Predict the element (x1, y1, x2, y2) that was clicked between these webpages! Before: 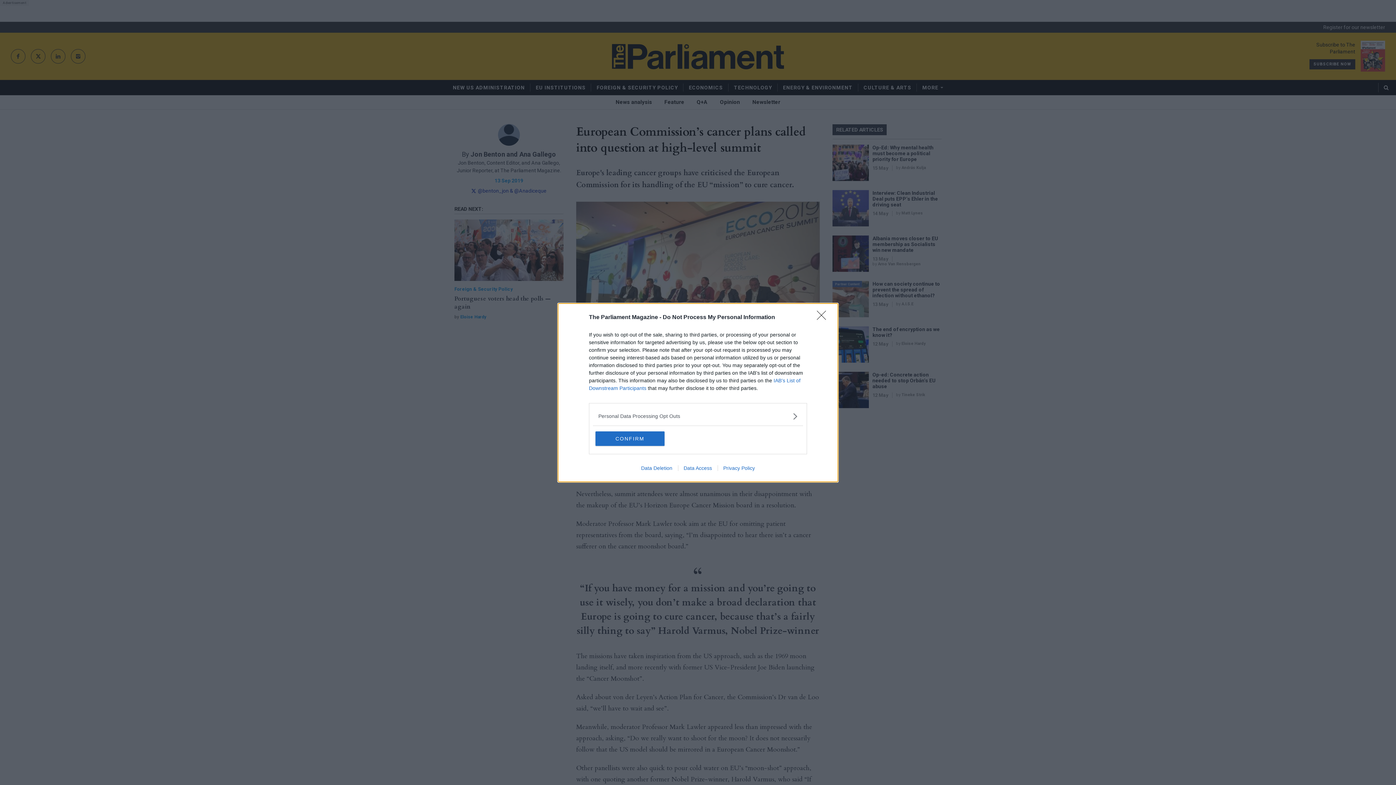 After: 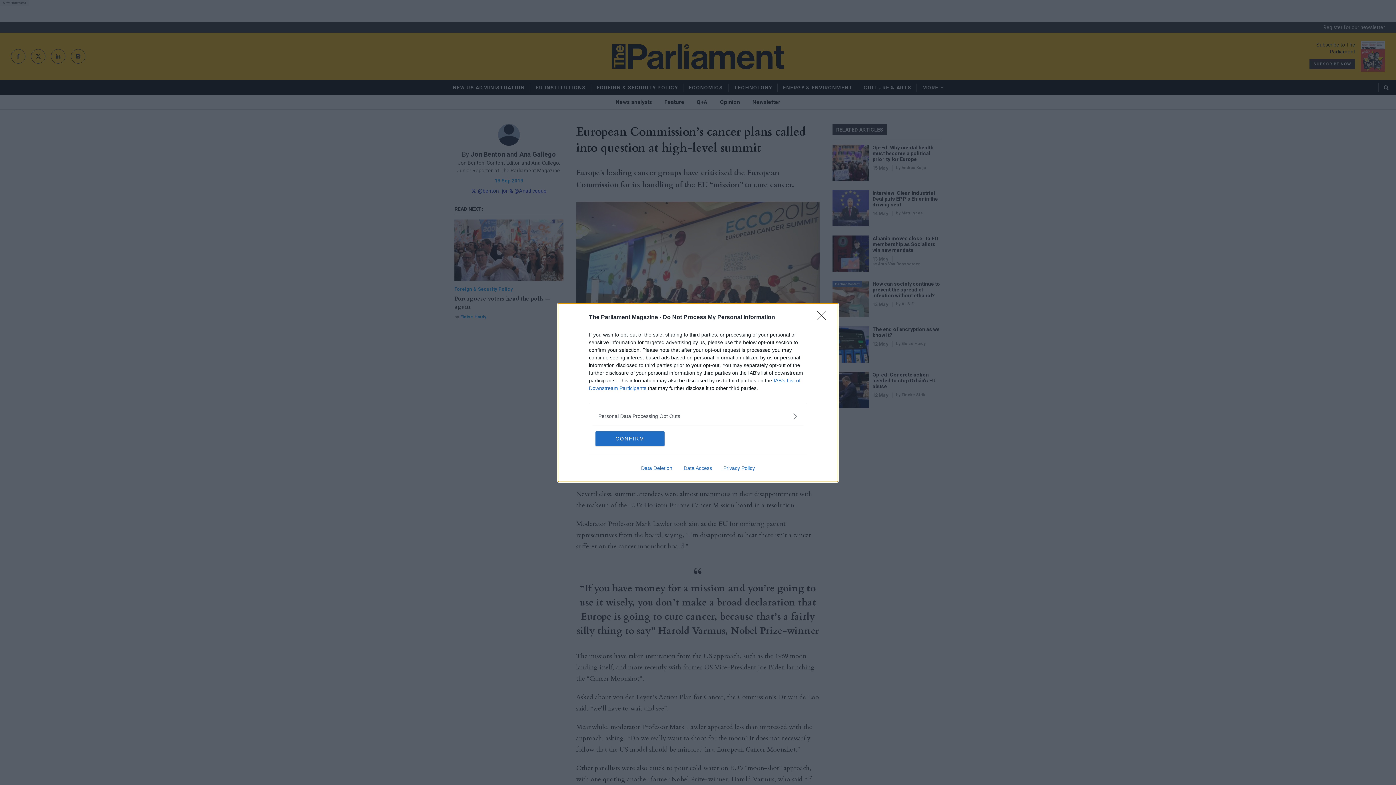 Action: label: Privacy Policy bbox: (717, 465, 760, 471)